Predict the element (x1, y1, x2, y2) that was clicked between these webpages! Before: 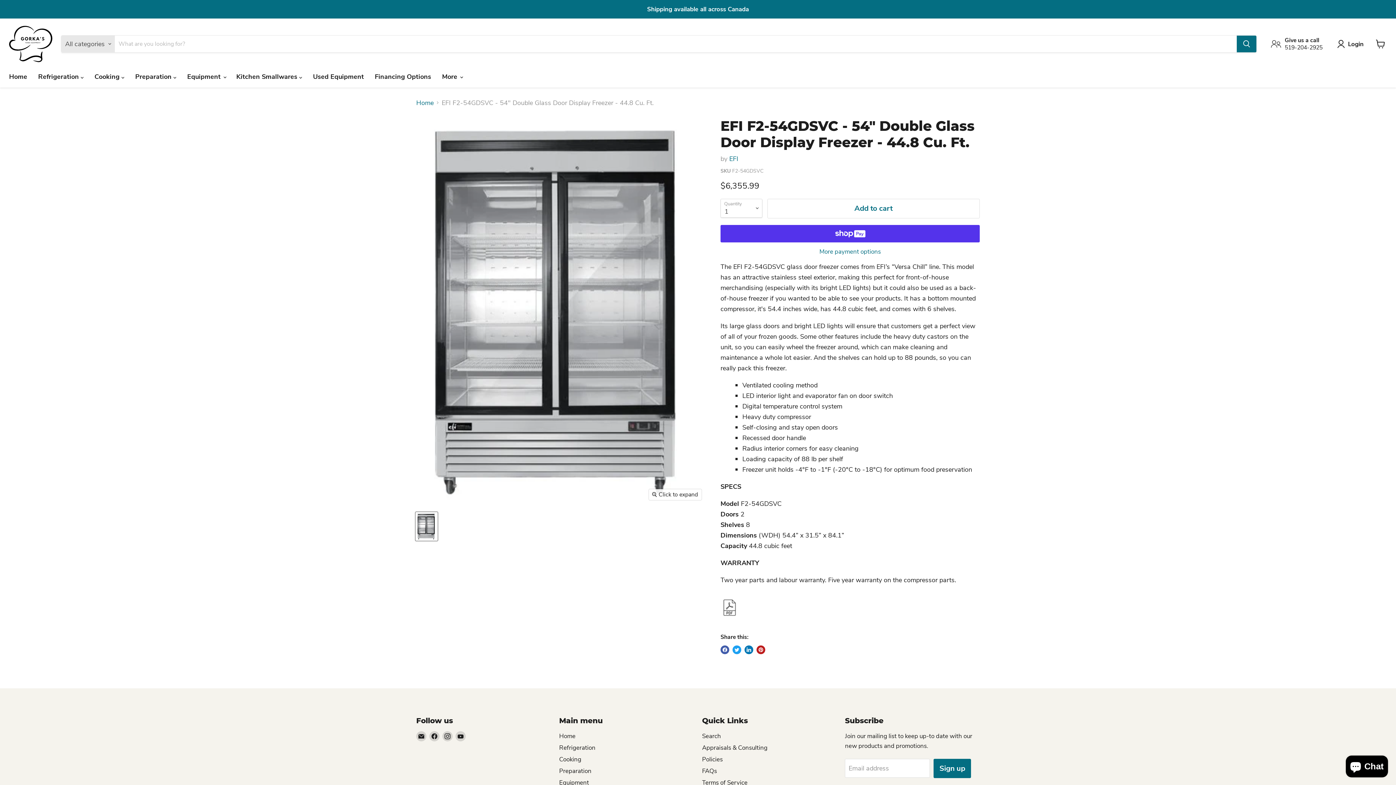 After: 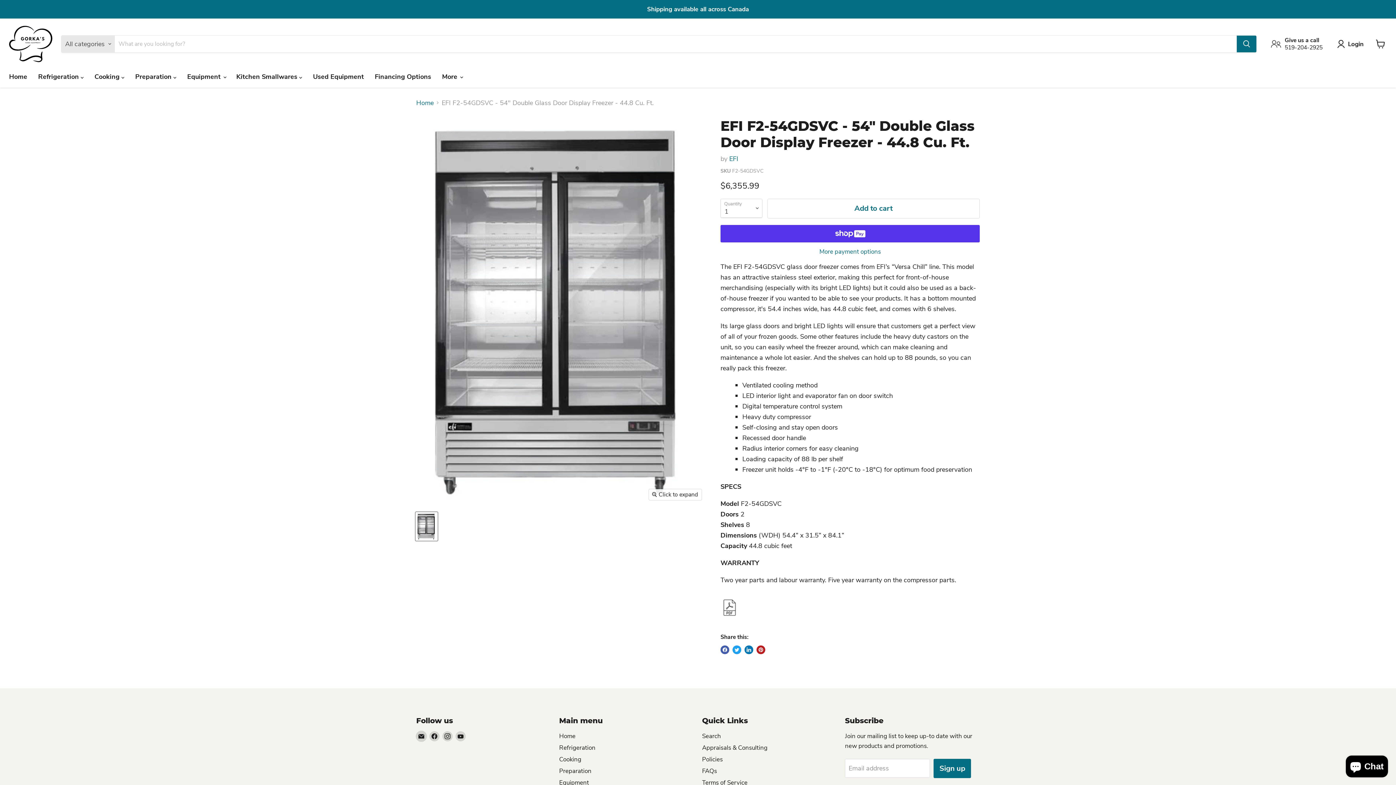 Action: label: Email Gorka's Food Equipment bbox: (416, 731, 426, 741)